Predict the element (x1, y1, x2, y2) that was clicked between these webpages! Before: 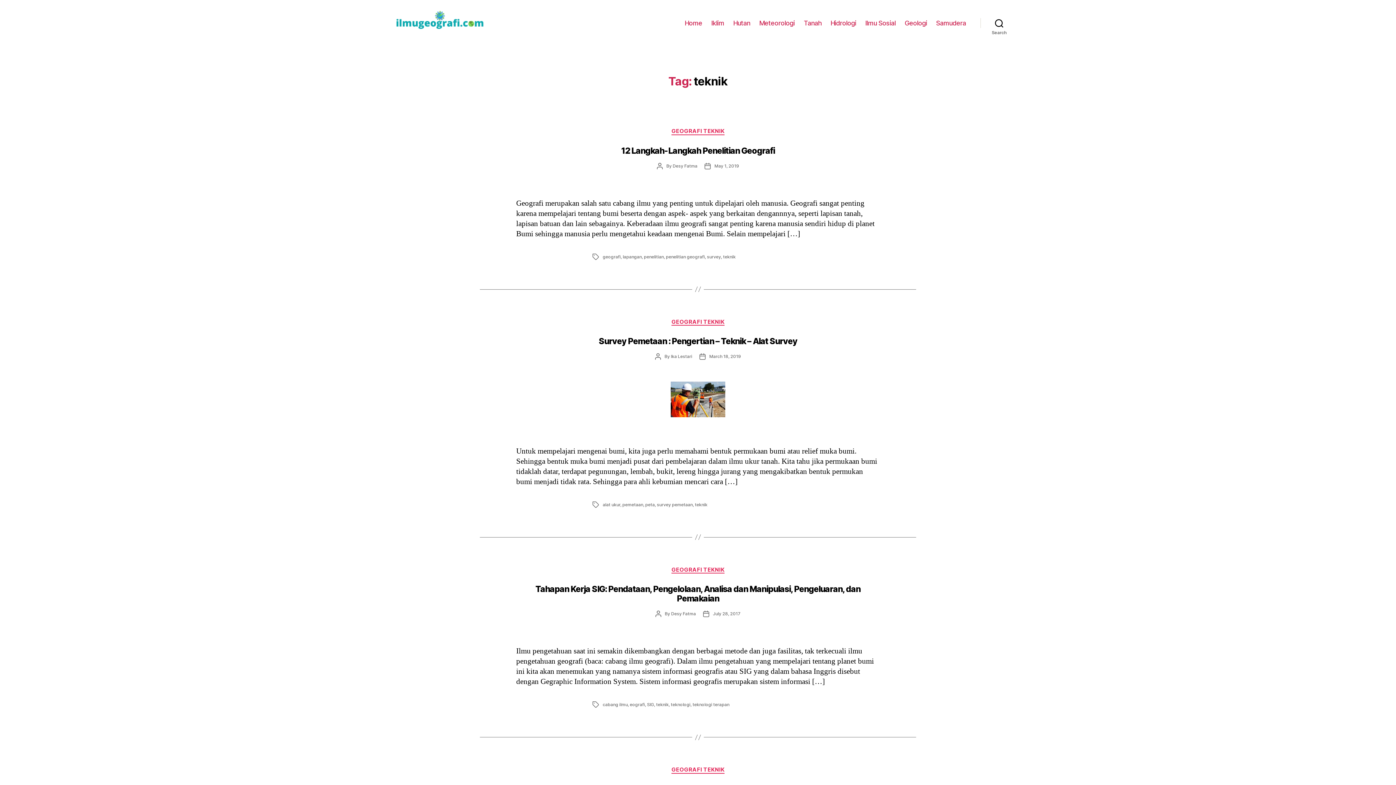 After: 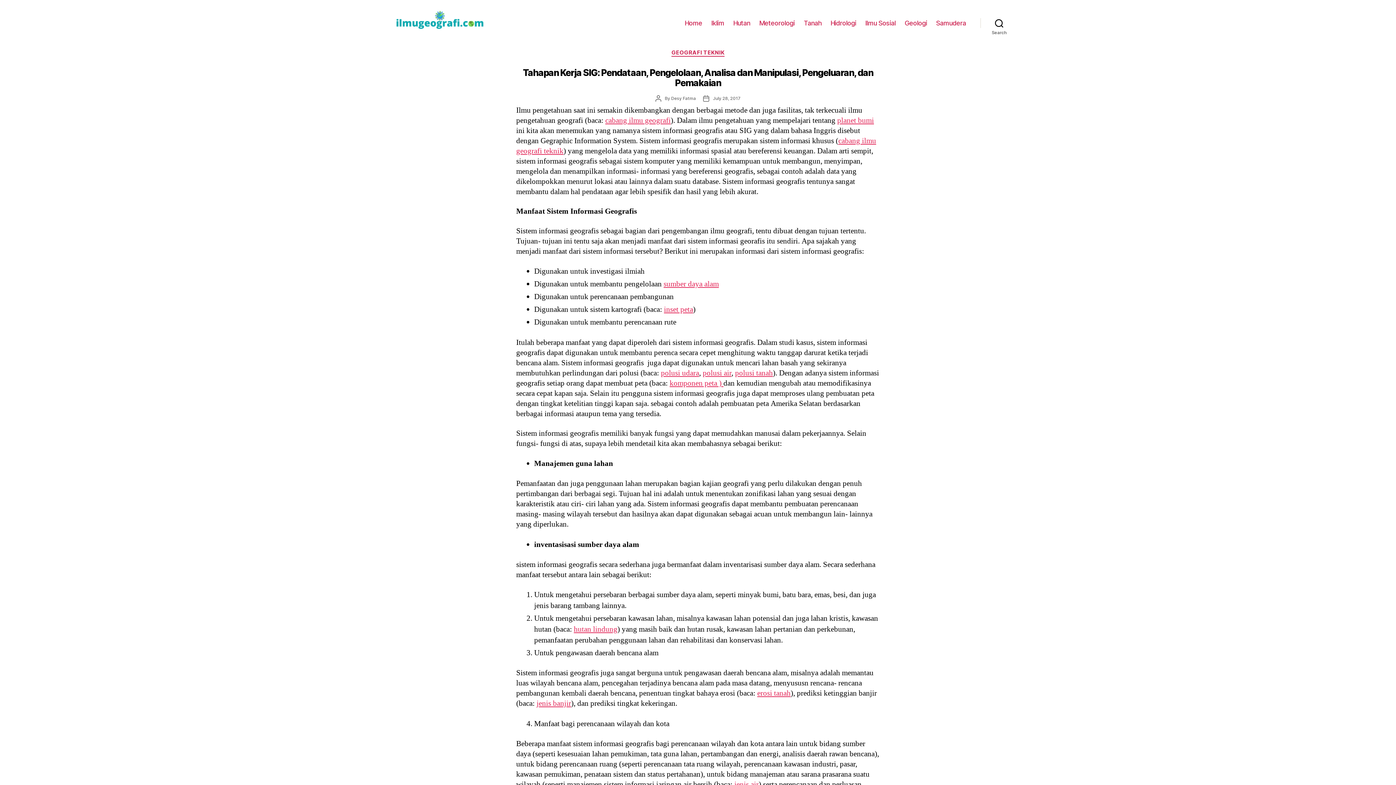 Action: label: July 28, 2017 bbox: (713, 611, 740, 616)